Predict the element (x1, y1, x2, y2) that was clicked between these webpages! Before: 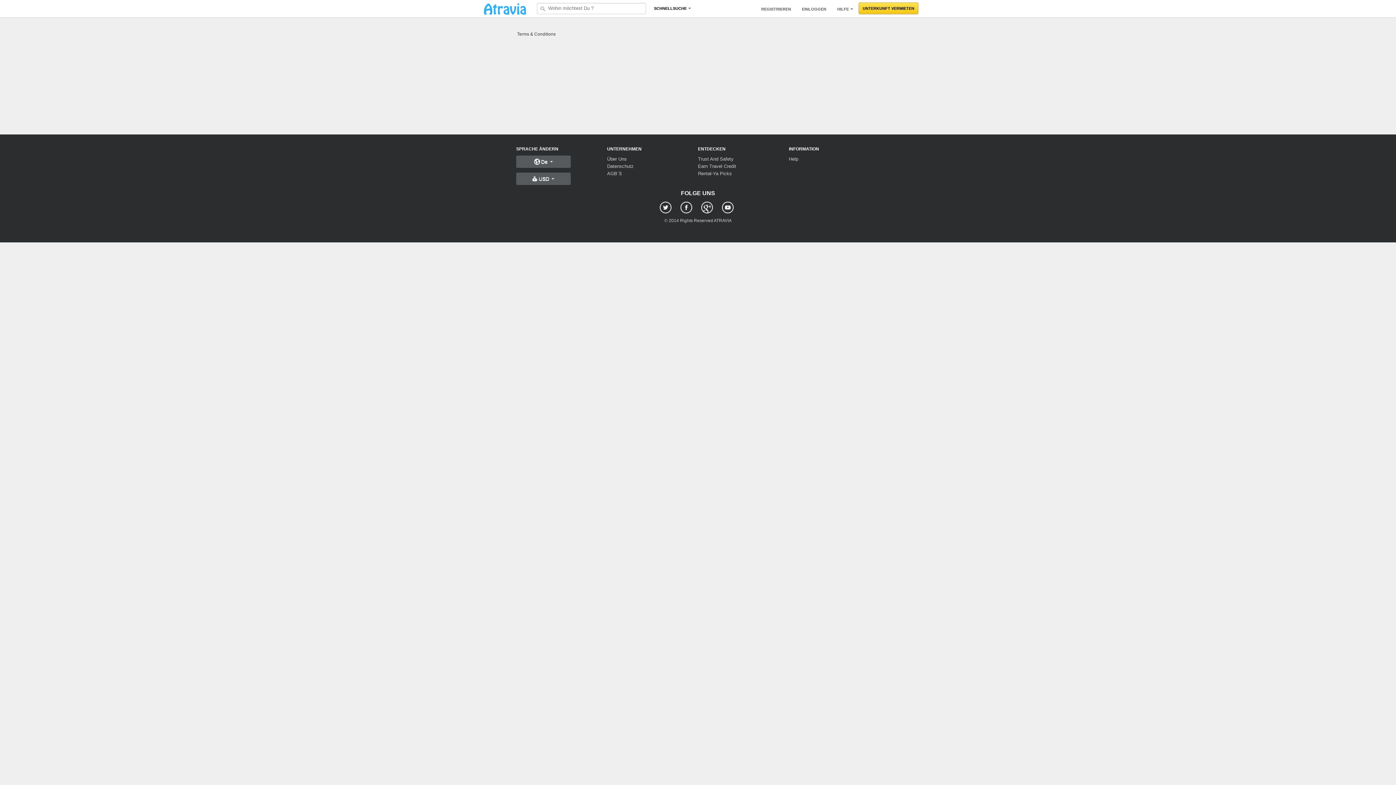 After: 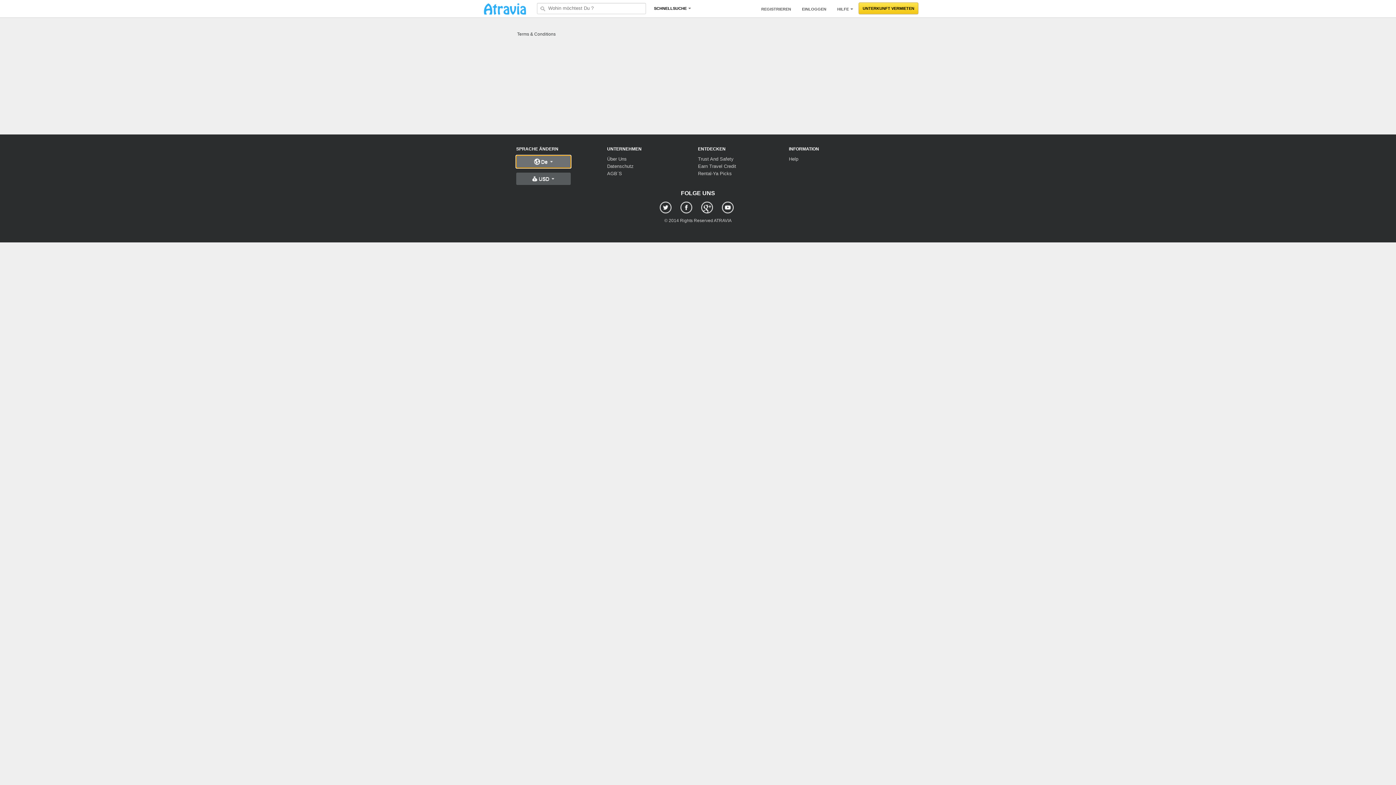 Action: label:  De  bbox: (516, 155, 570, 168)